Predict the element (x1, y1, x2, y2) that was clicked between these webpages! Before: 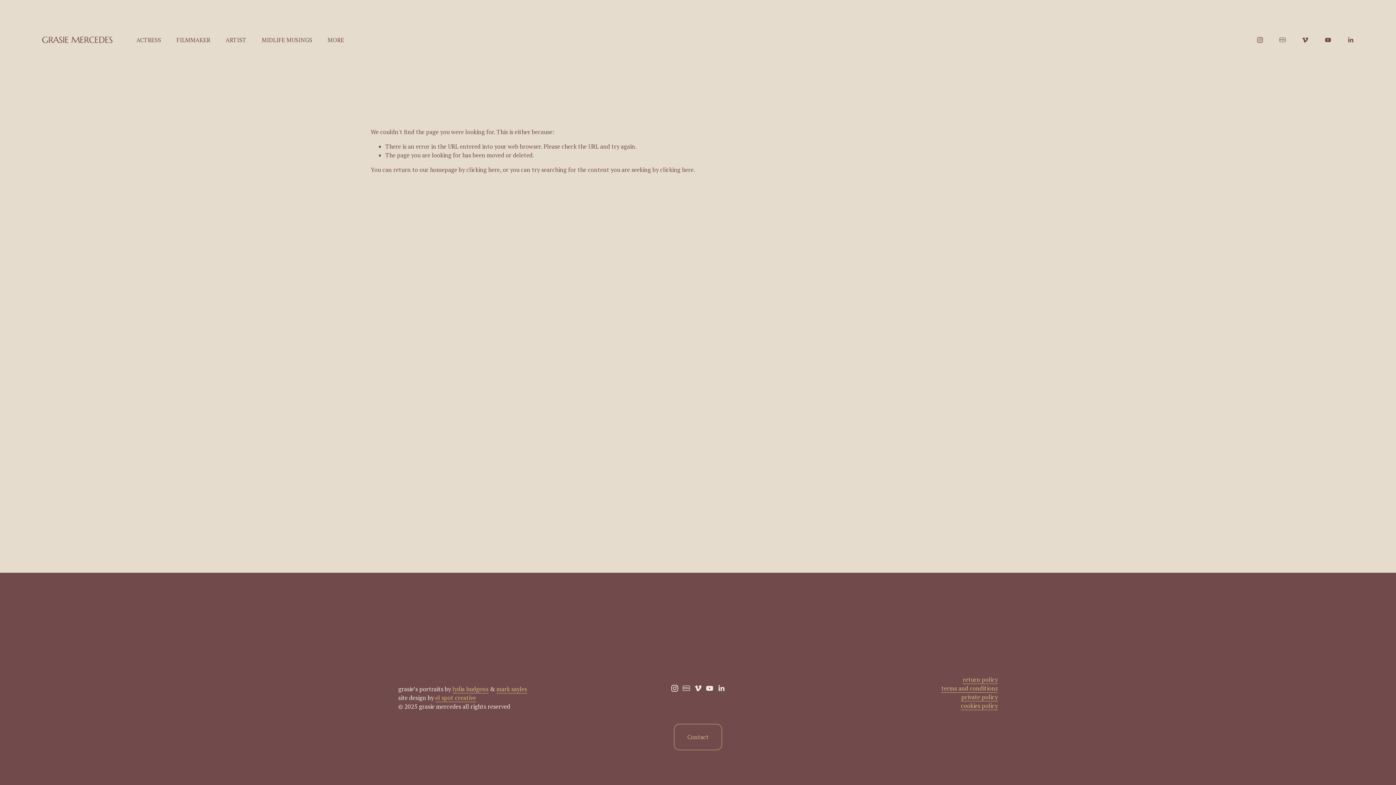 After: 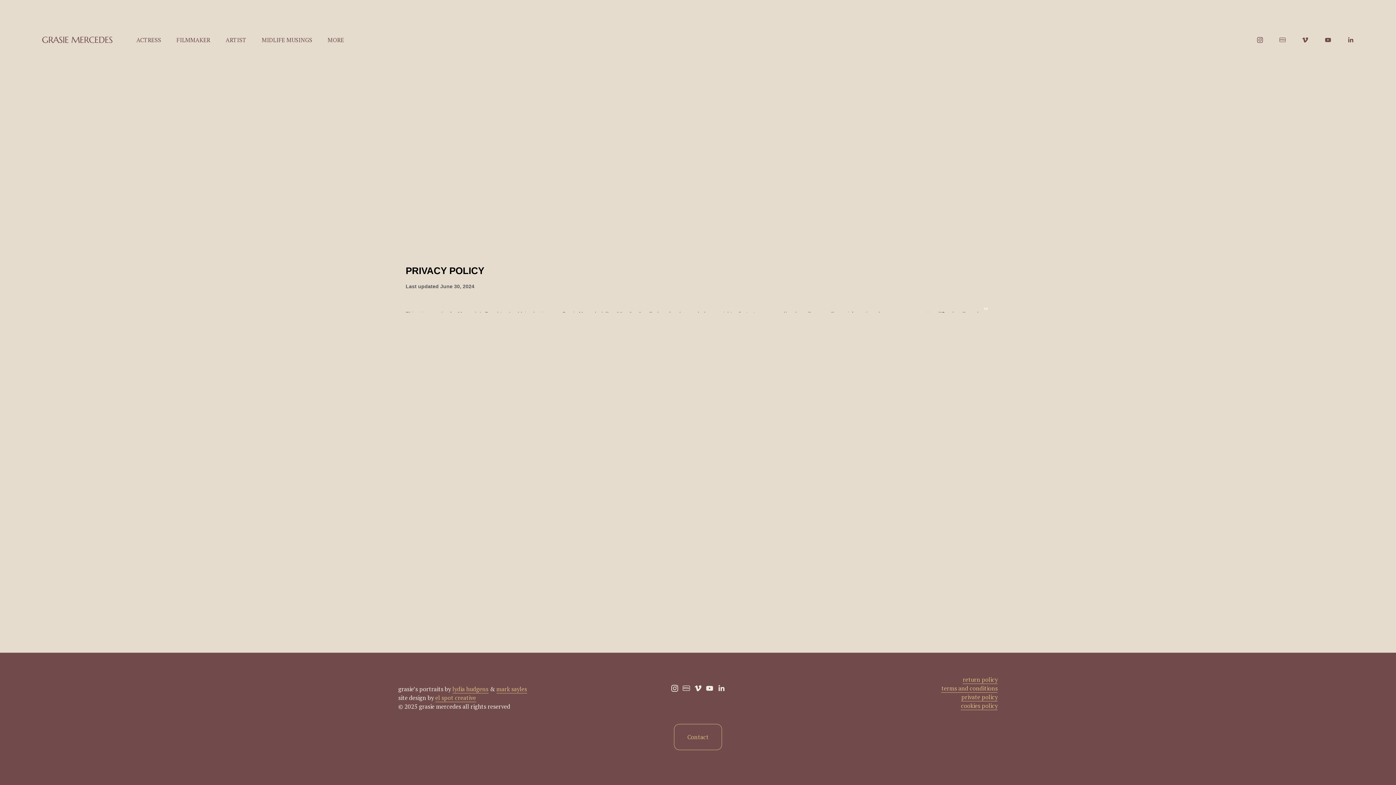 Action: bbox: (961, 693, 997, 701) label: private policy